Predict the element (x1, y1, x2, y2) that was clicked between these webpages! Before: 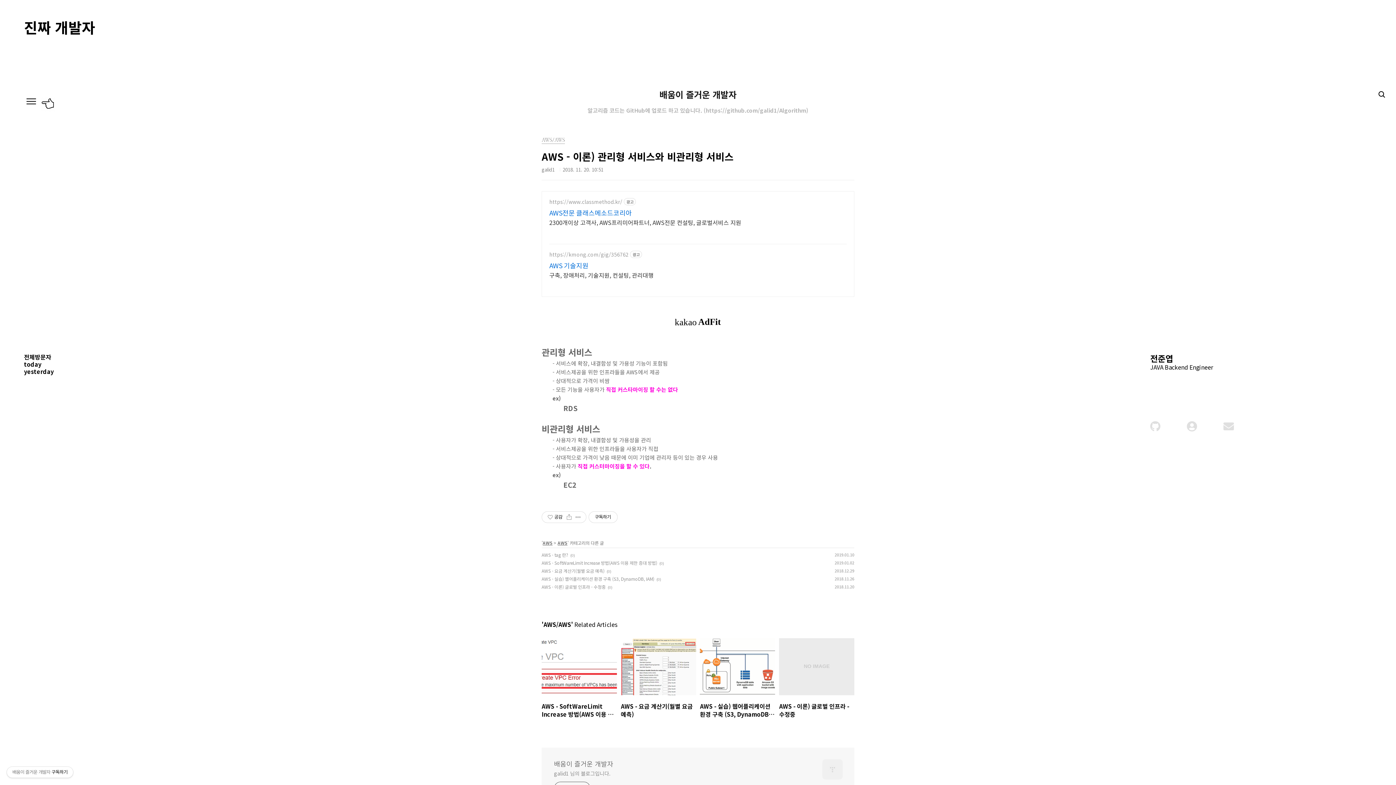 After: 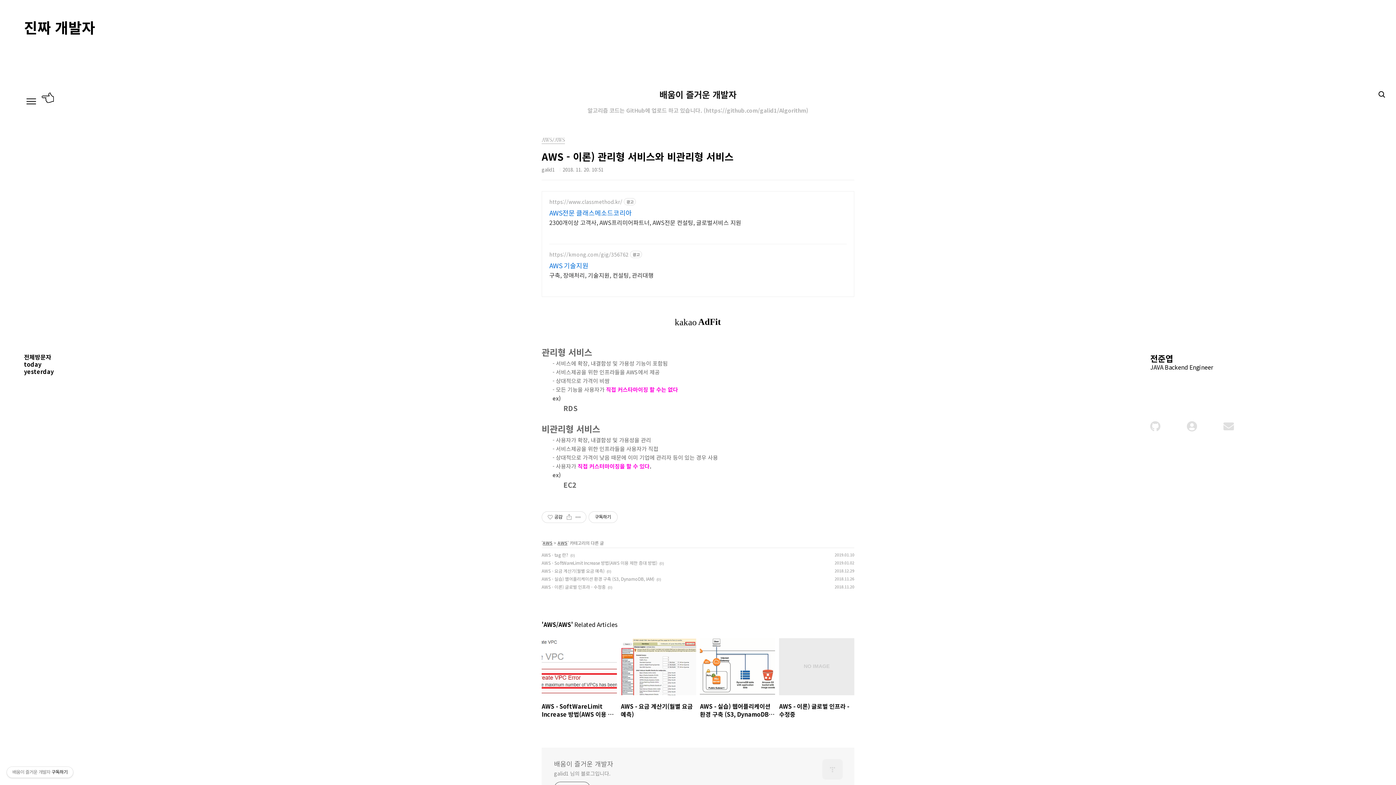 Action: label: https://www.classmethod.kr/ bbox: (549, 198, 622, 204)